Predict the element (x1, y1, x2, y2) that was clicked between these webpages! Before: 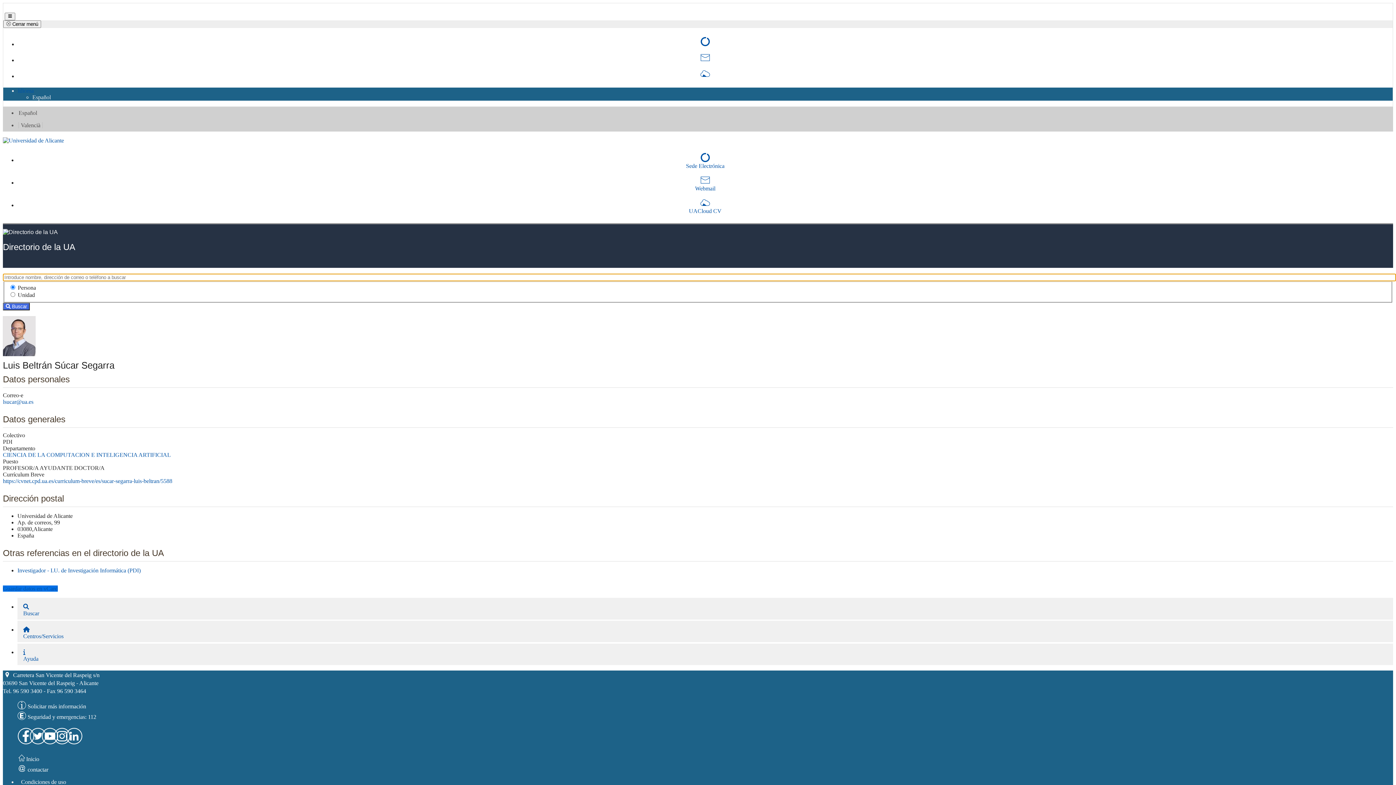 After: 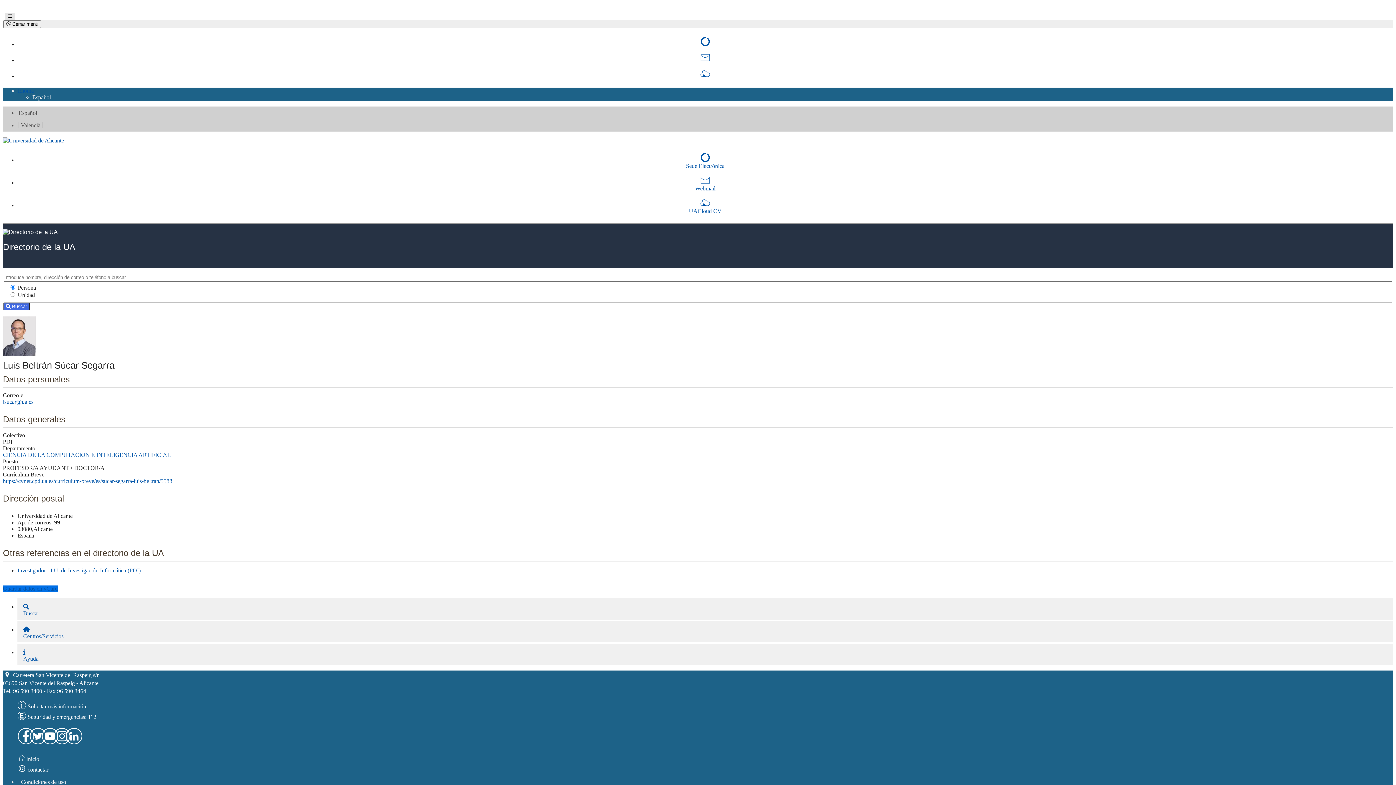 Action: label: Menú bbox: (4, 12, 15, 20)